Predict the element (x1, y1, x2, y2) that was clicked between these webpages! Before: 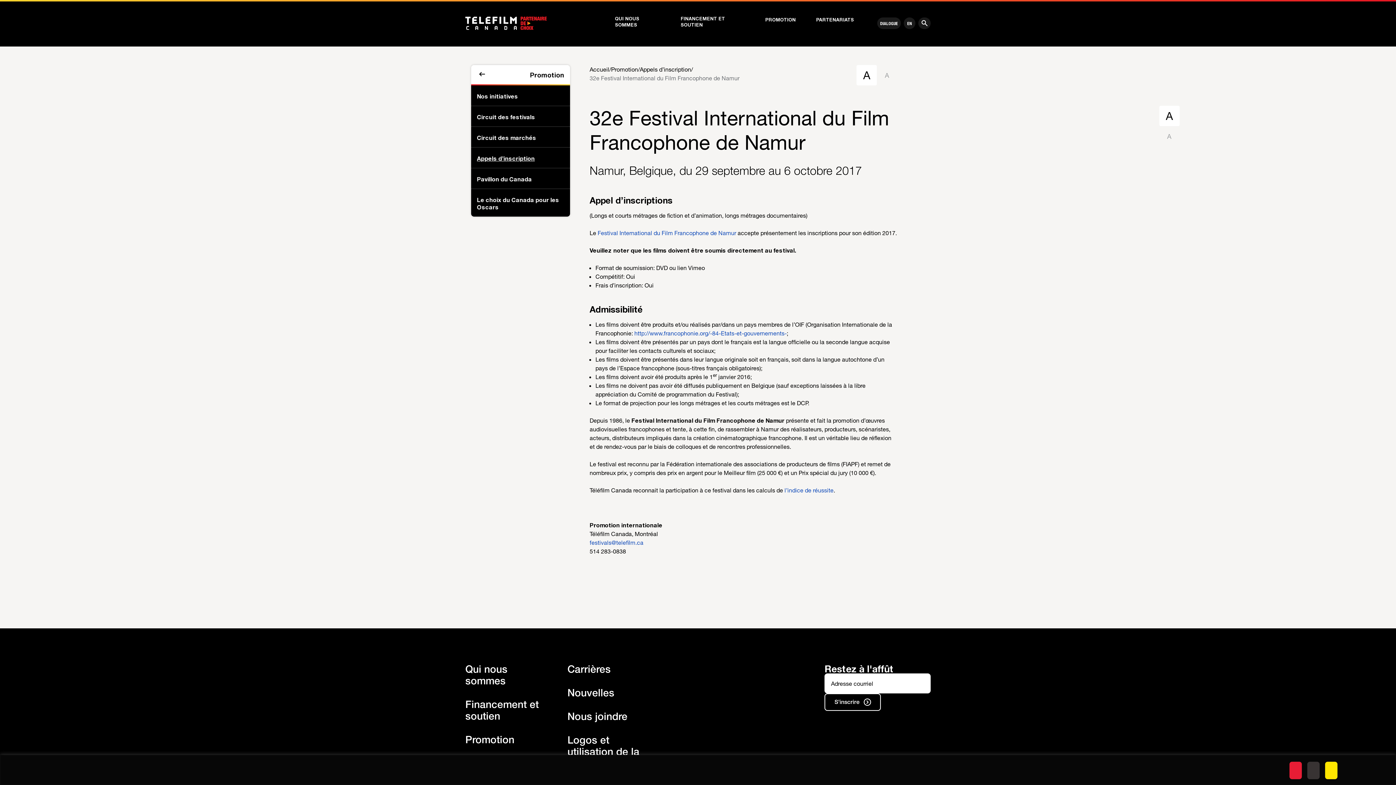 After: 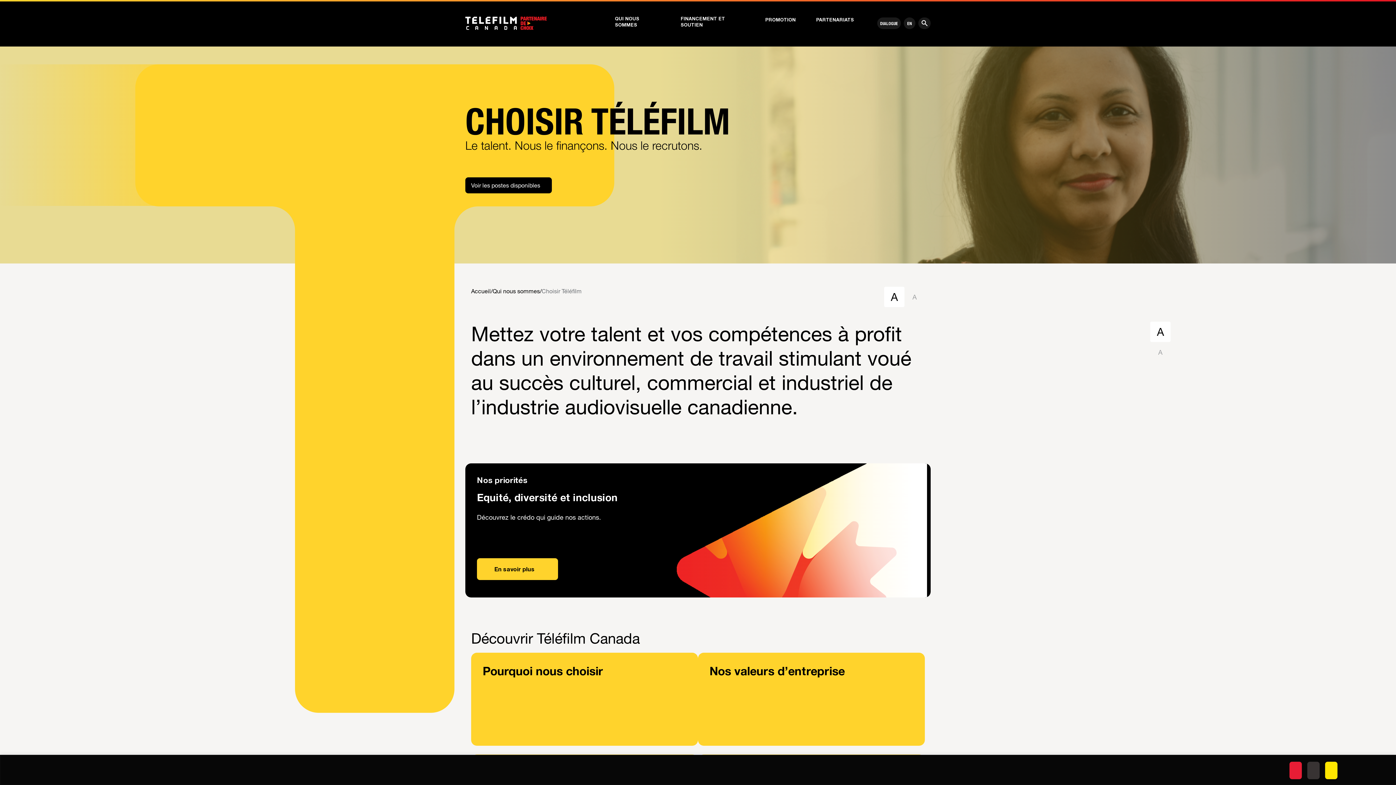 Action: label: Carrières bbox: (567, 665, 610, 676)